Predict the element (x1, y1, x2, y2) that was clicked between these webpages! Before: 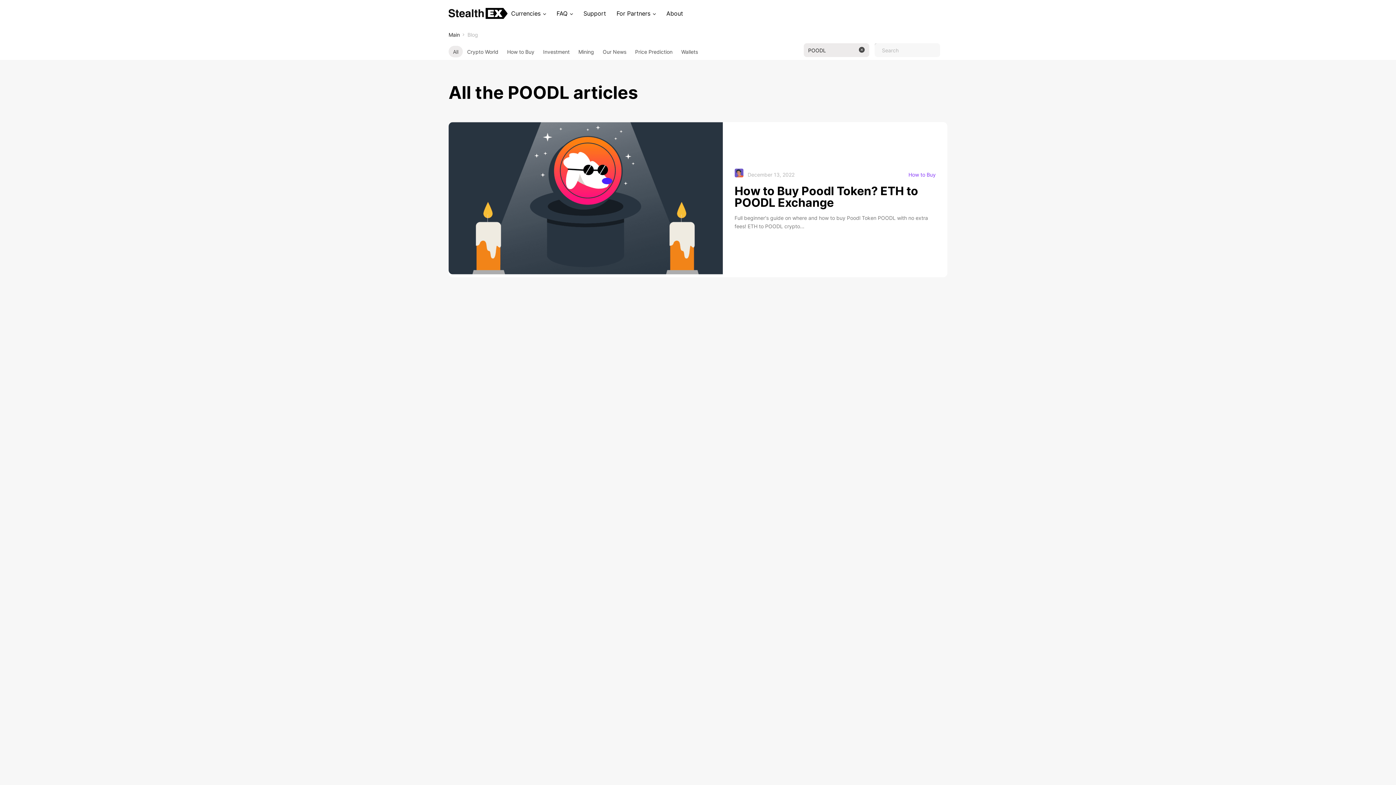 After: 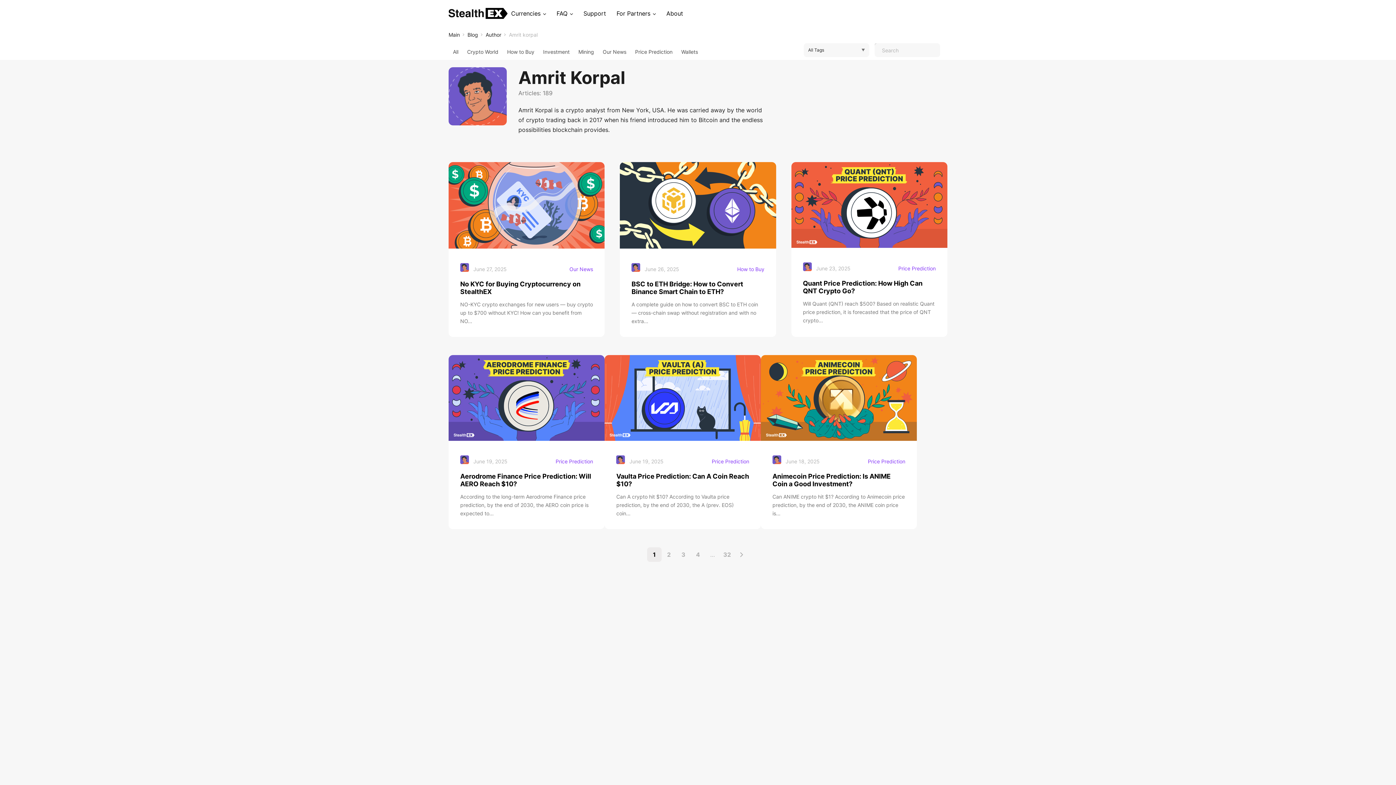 Action: bbox: (734, 168, 747, 180)